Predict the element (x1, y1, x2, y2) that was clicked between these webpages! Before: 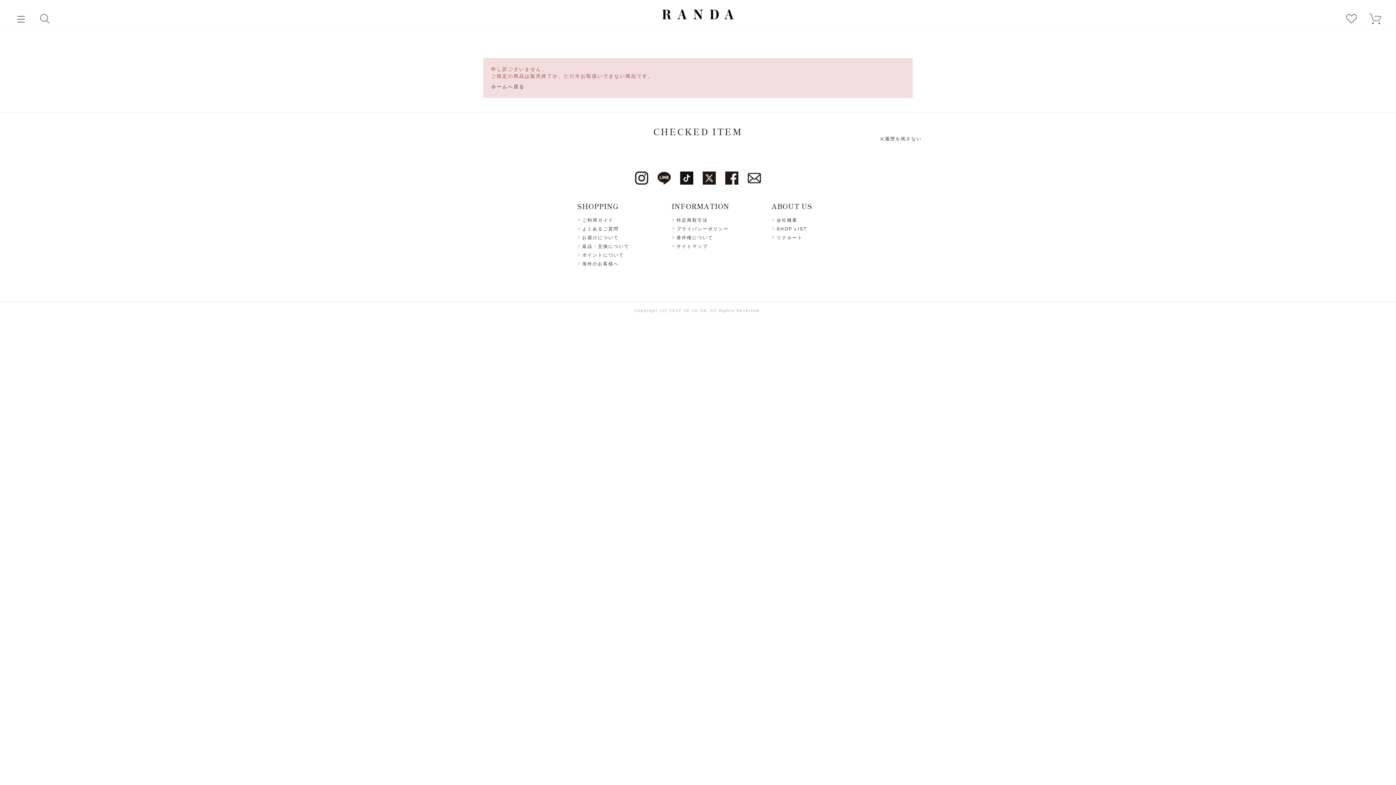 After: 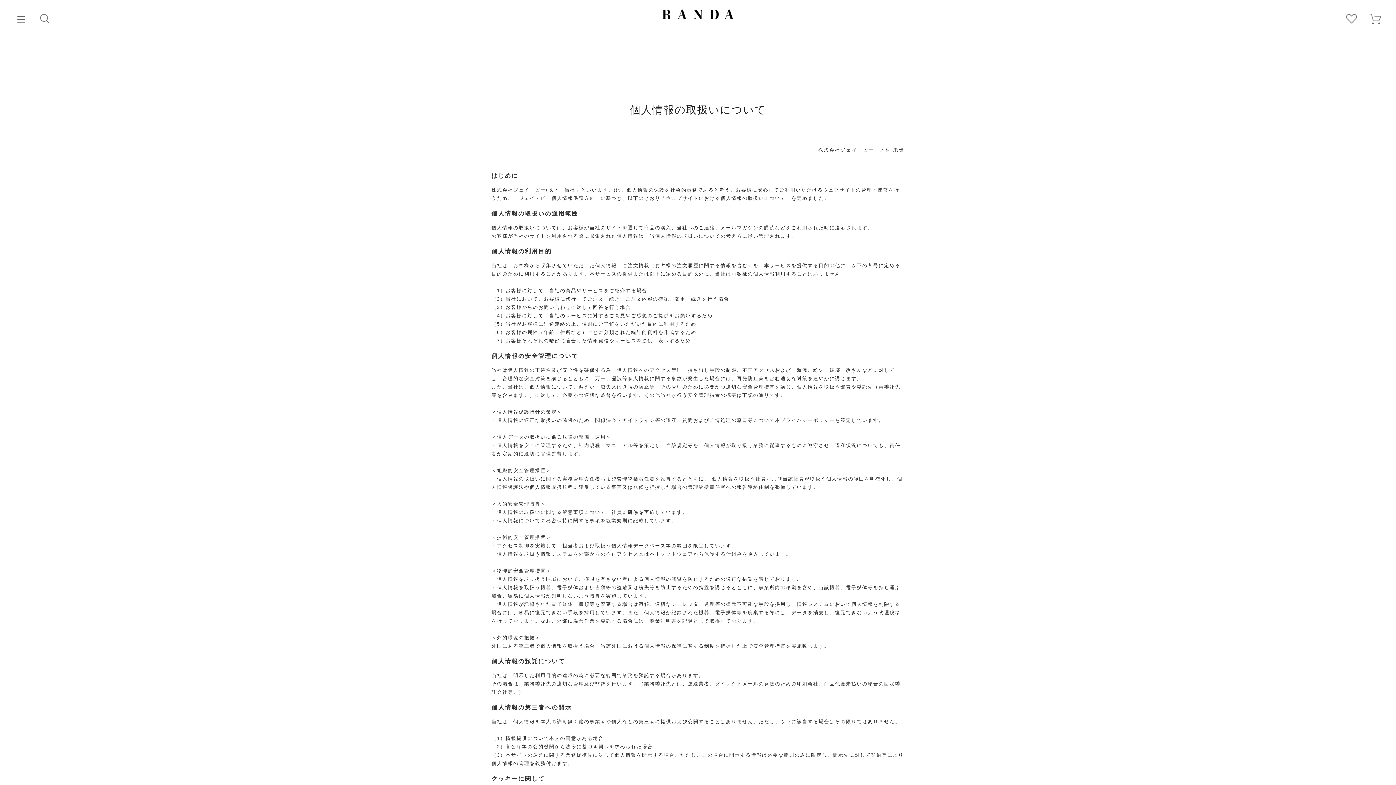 Action: label: プライバシーポリシー bbox: (671, 225, 729, 232)